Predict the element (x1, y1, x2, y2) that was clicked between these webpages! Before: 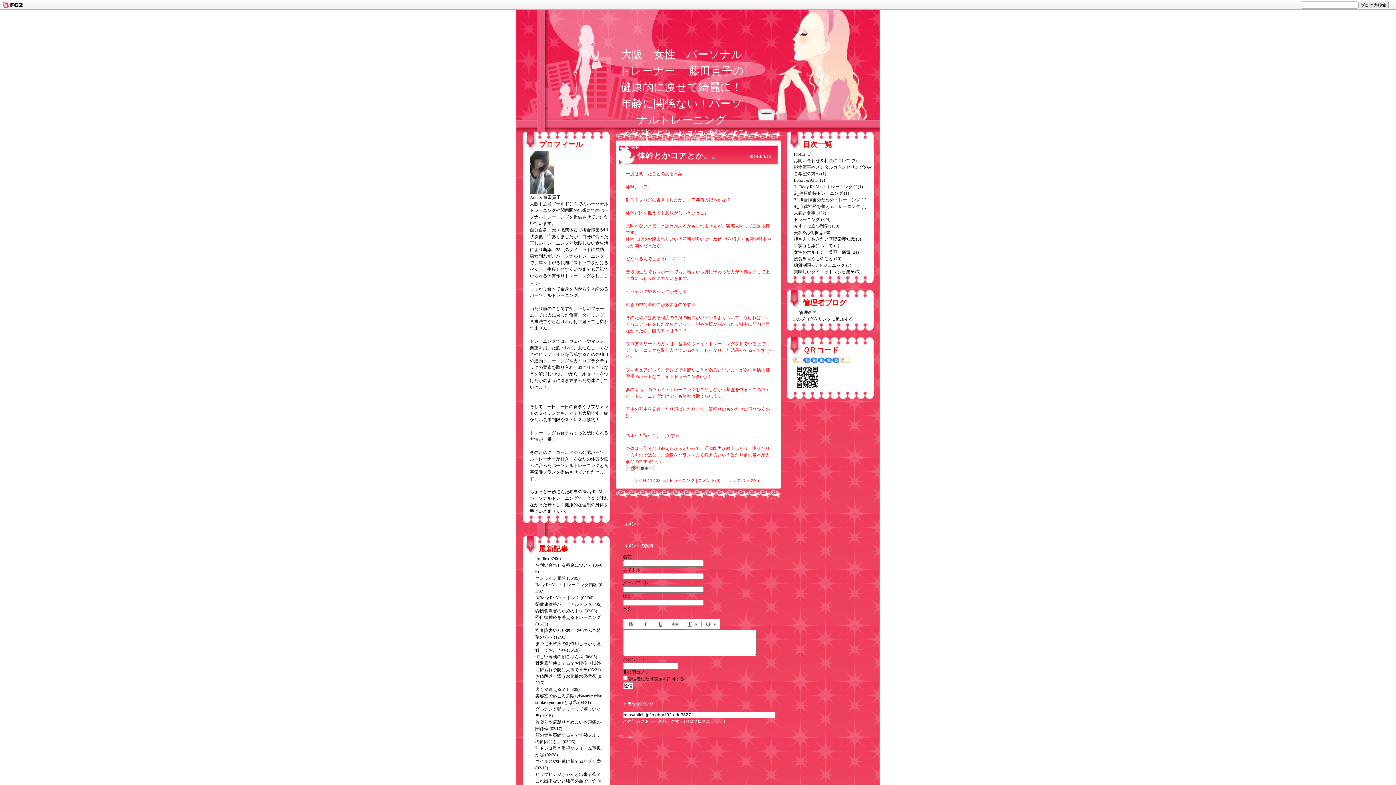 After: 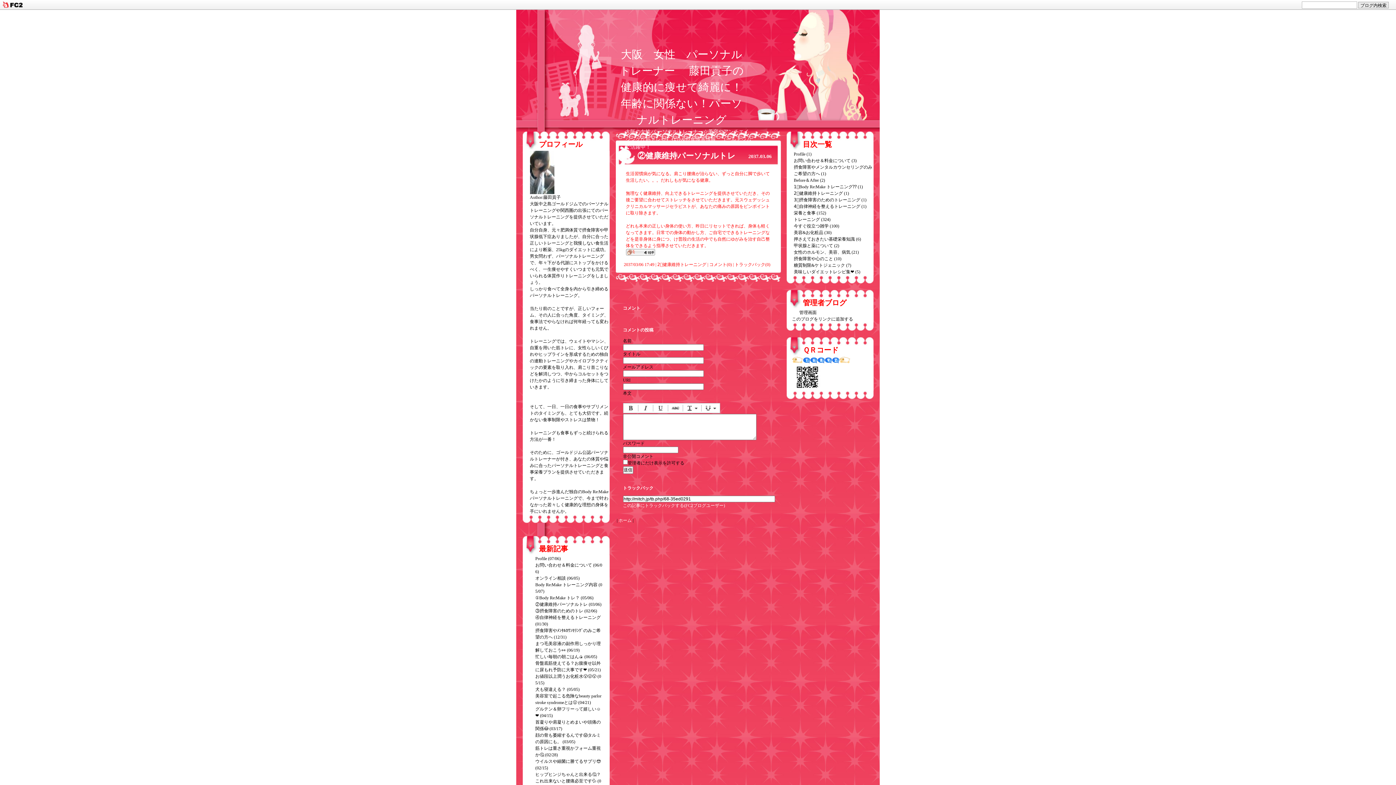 Action: bbox: (535, 602, 601, 607) label: ②健康維持パーソナルトレ (03/06)